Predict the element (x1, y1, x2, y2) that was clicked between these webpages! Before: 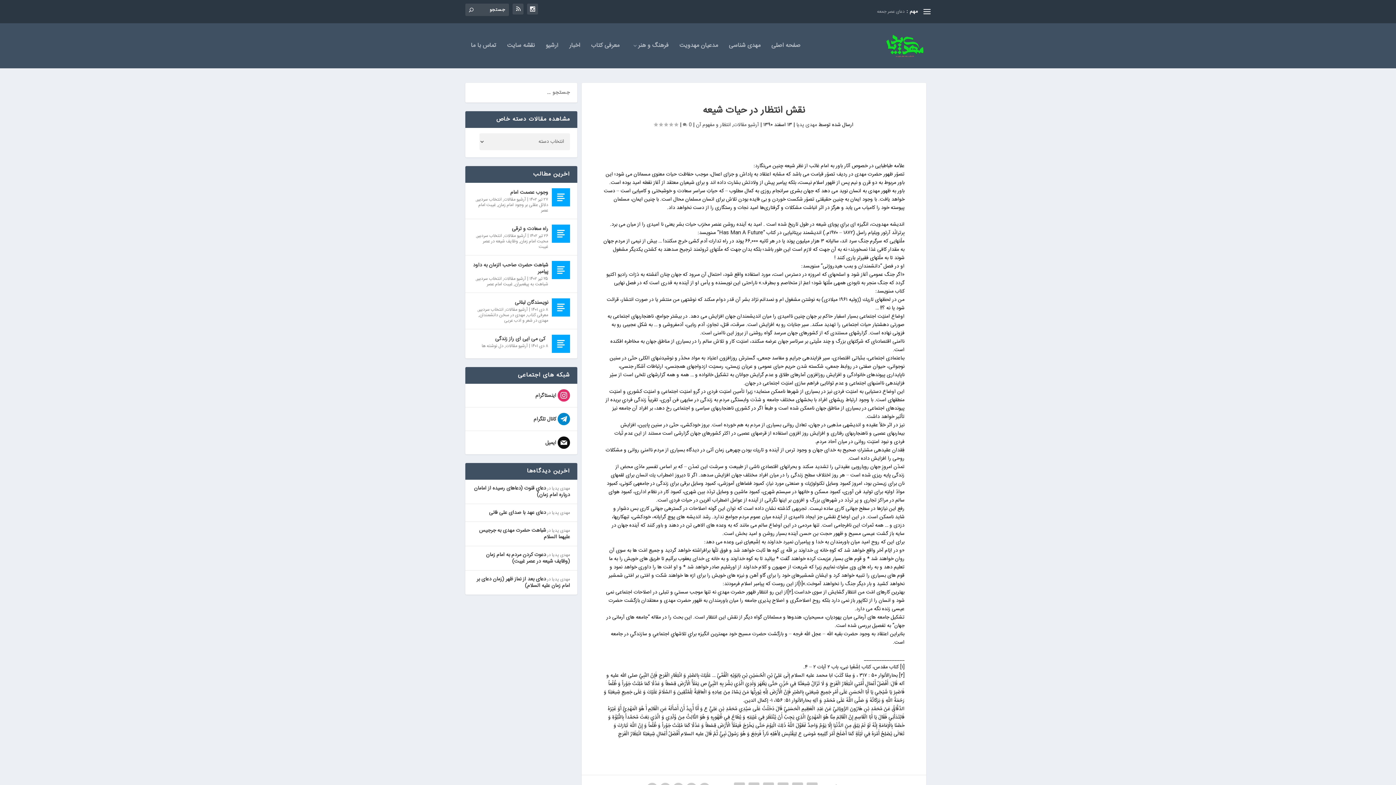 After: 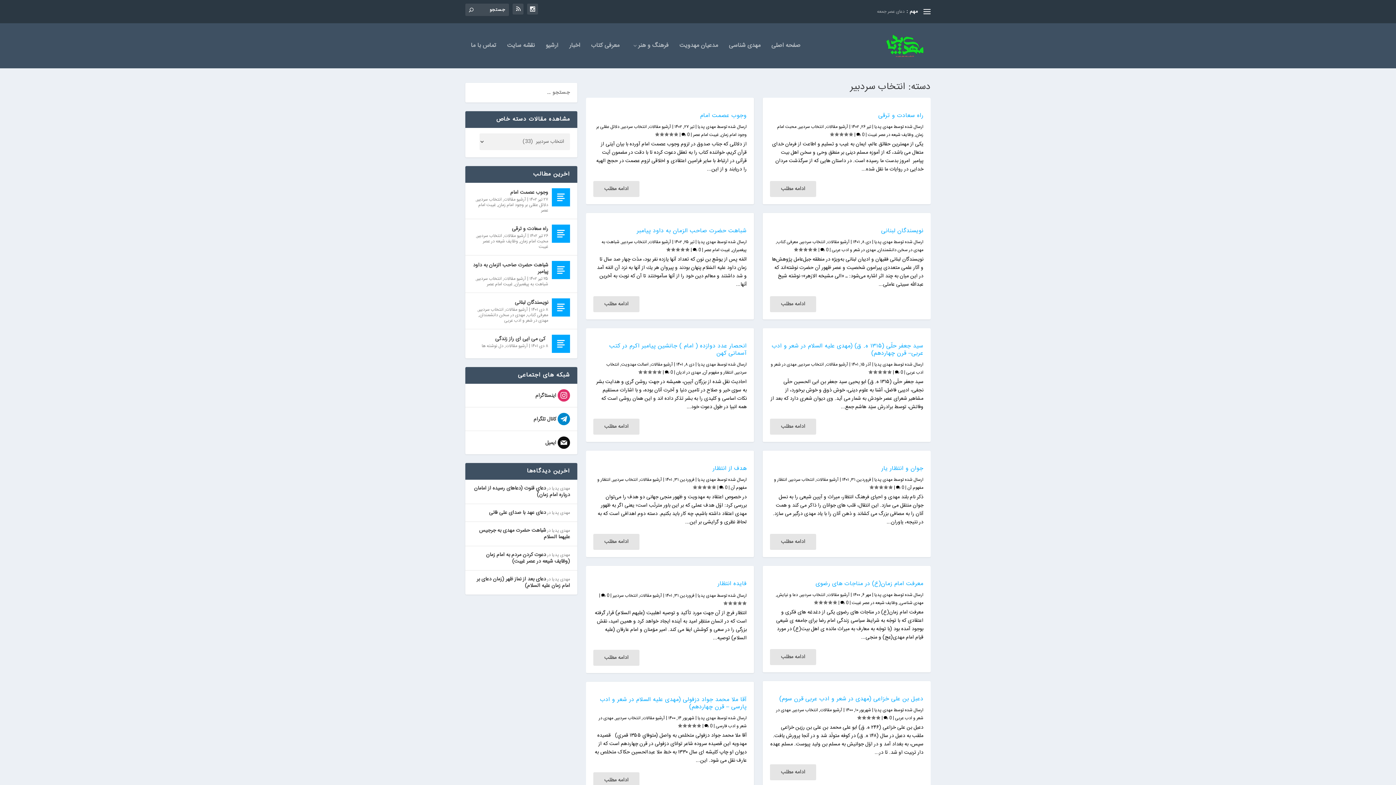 Action: bbox: (477, 232, 502, 239) label: انتخاب سردبیر